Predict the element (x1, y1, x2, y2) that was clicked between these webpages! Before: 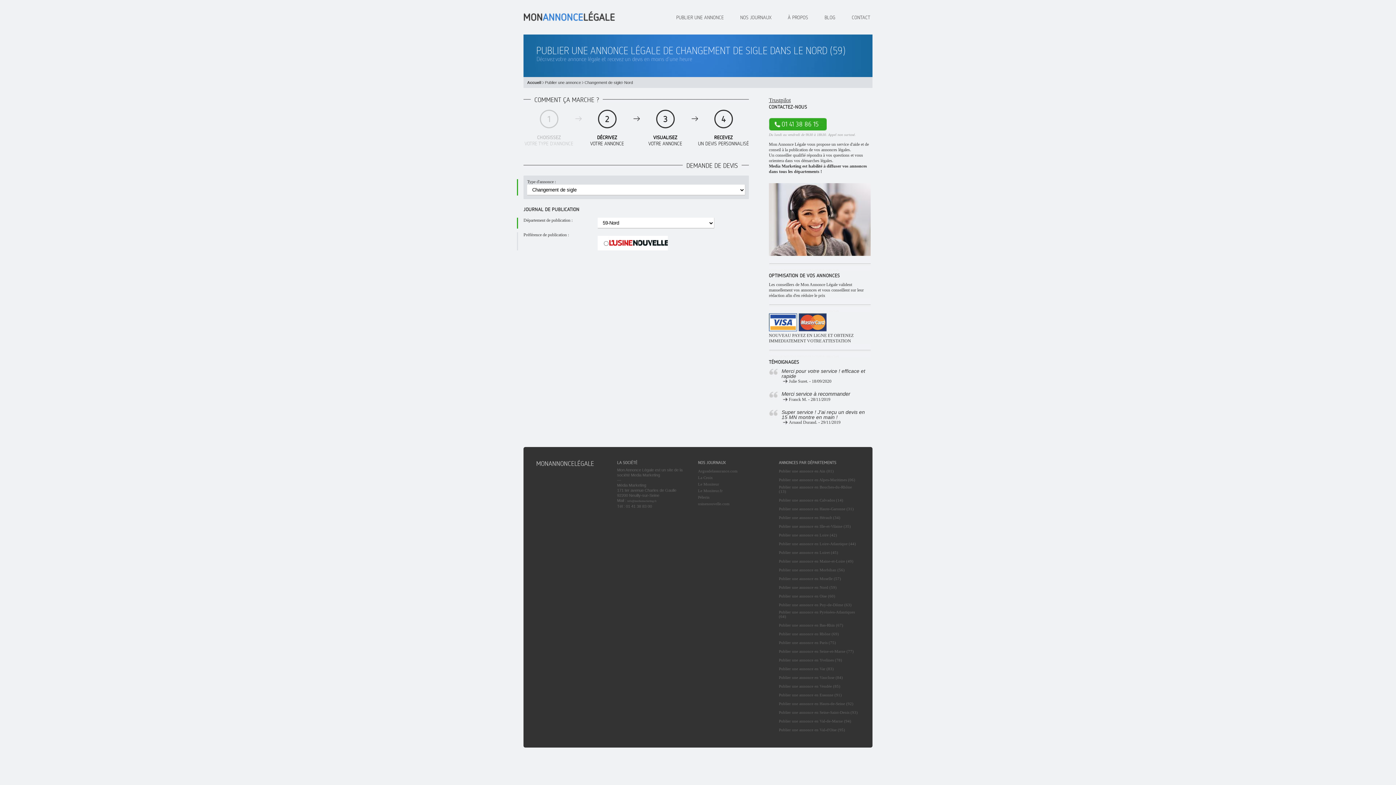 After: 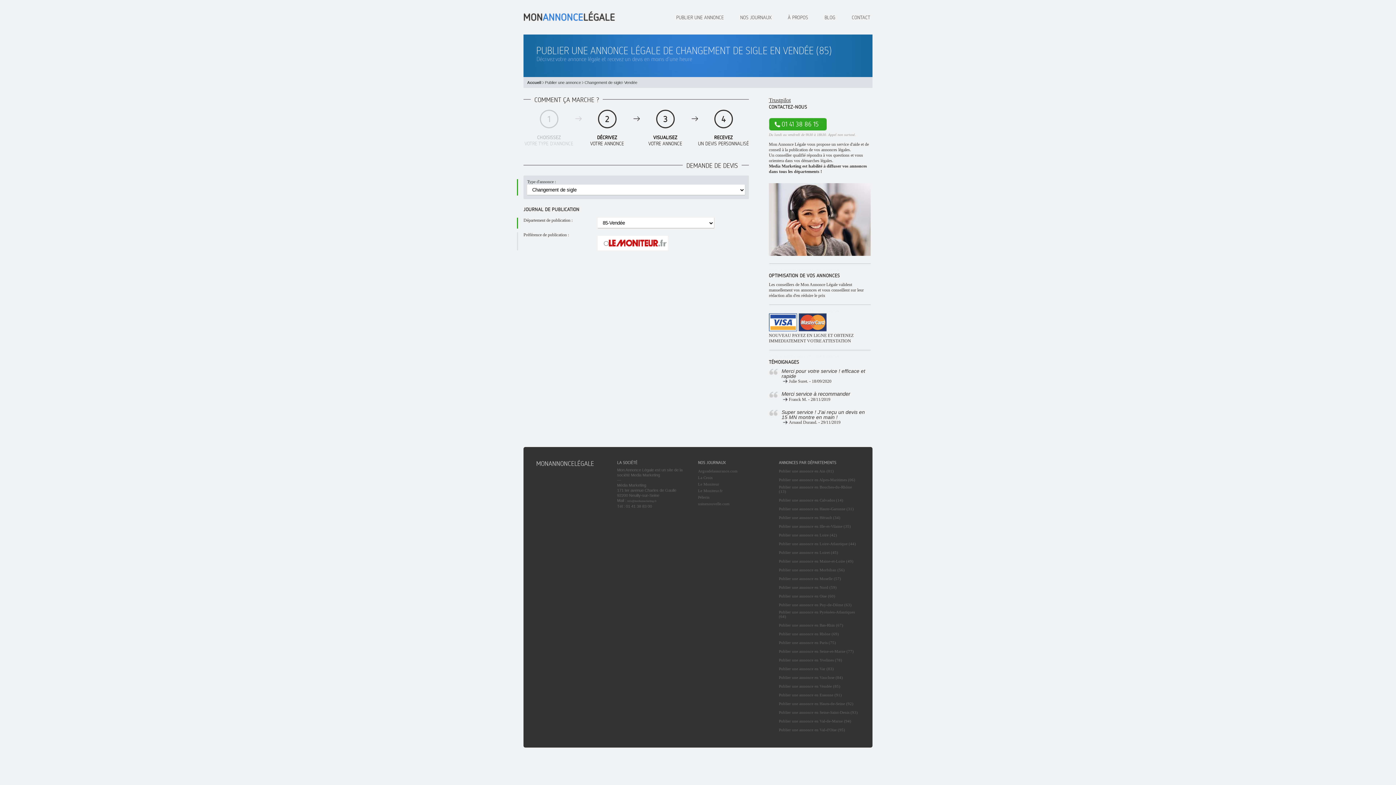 Action: label: Publier une annonce en Vendée (85) bbox: (779, 684, 840, 688)